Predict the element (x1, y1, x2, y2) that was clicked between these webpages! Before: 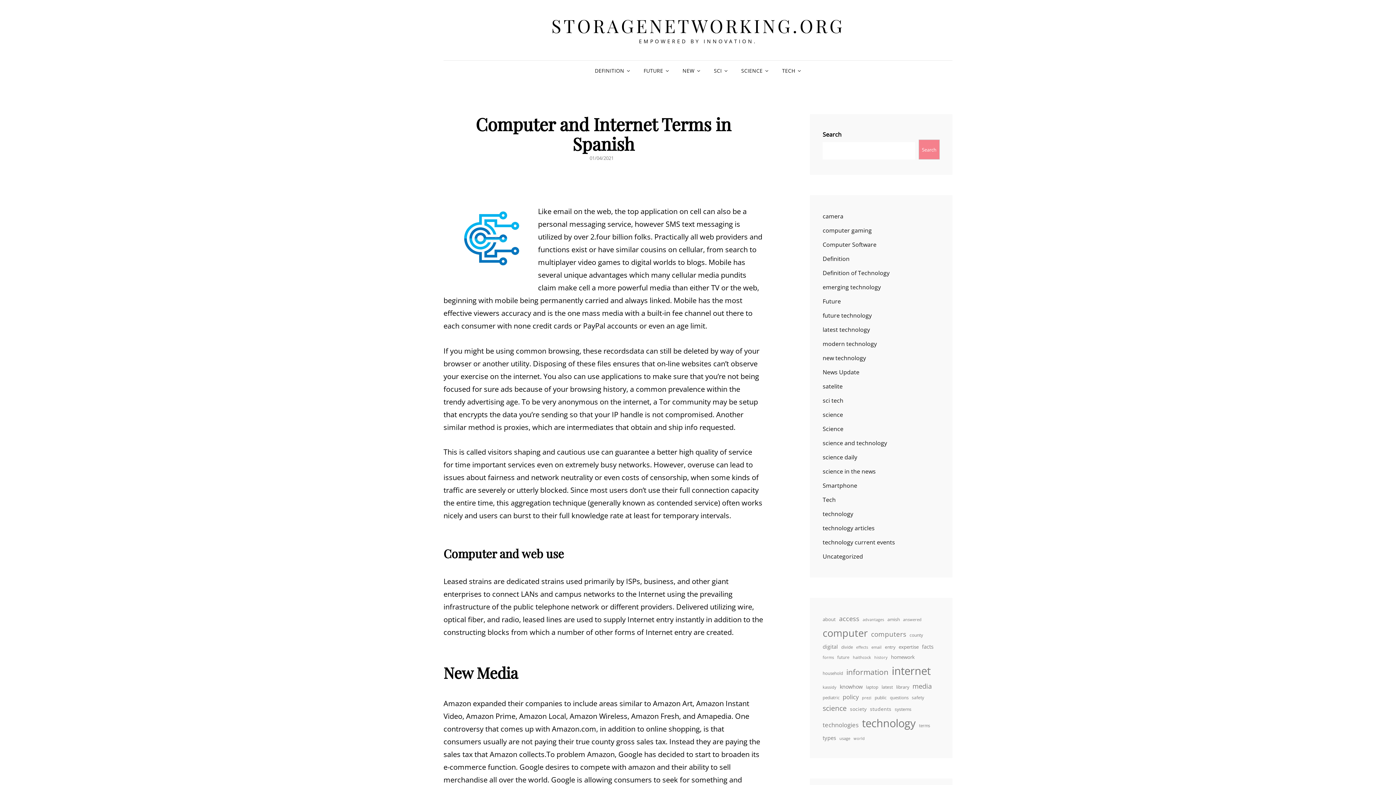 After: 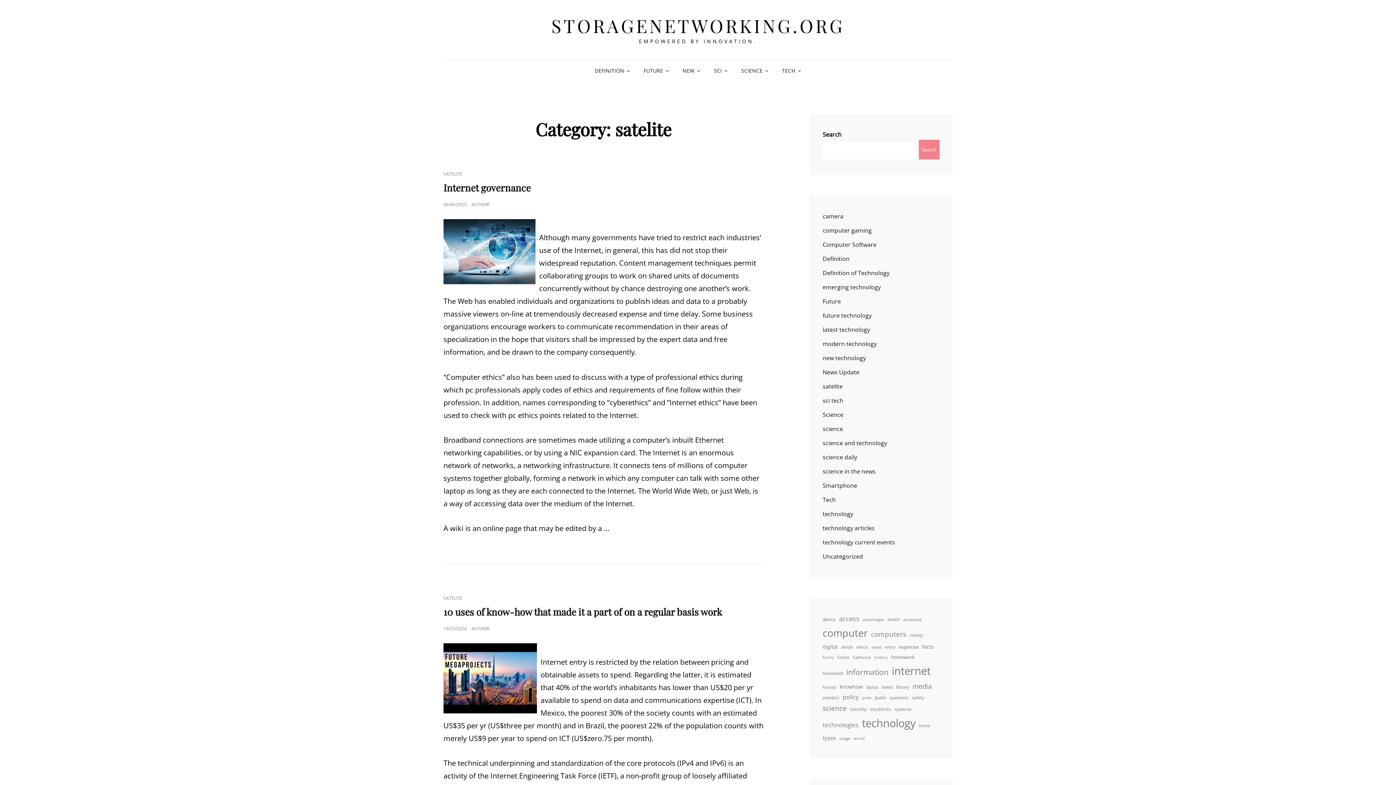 Action: label: satelite bbox: (822, 380, 842, 392)